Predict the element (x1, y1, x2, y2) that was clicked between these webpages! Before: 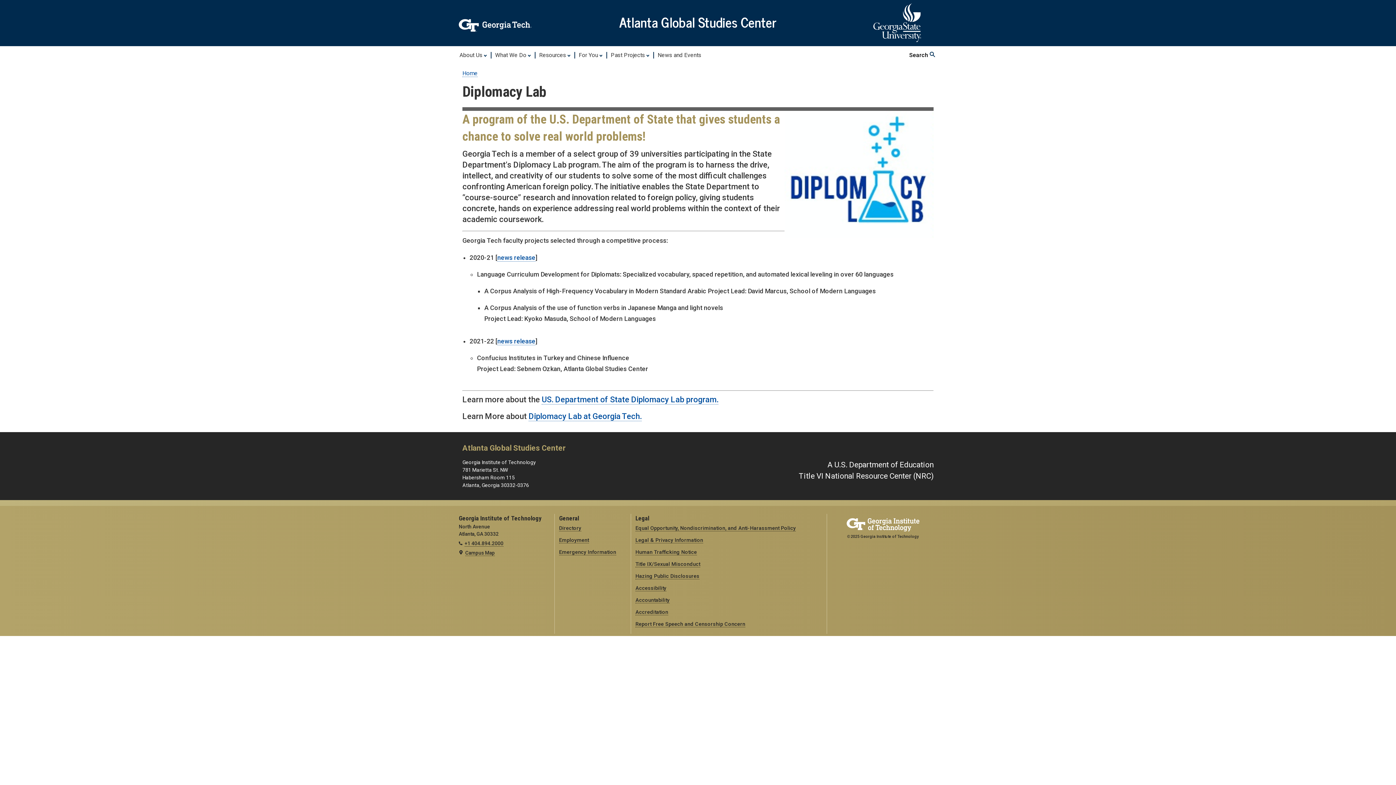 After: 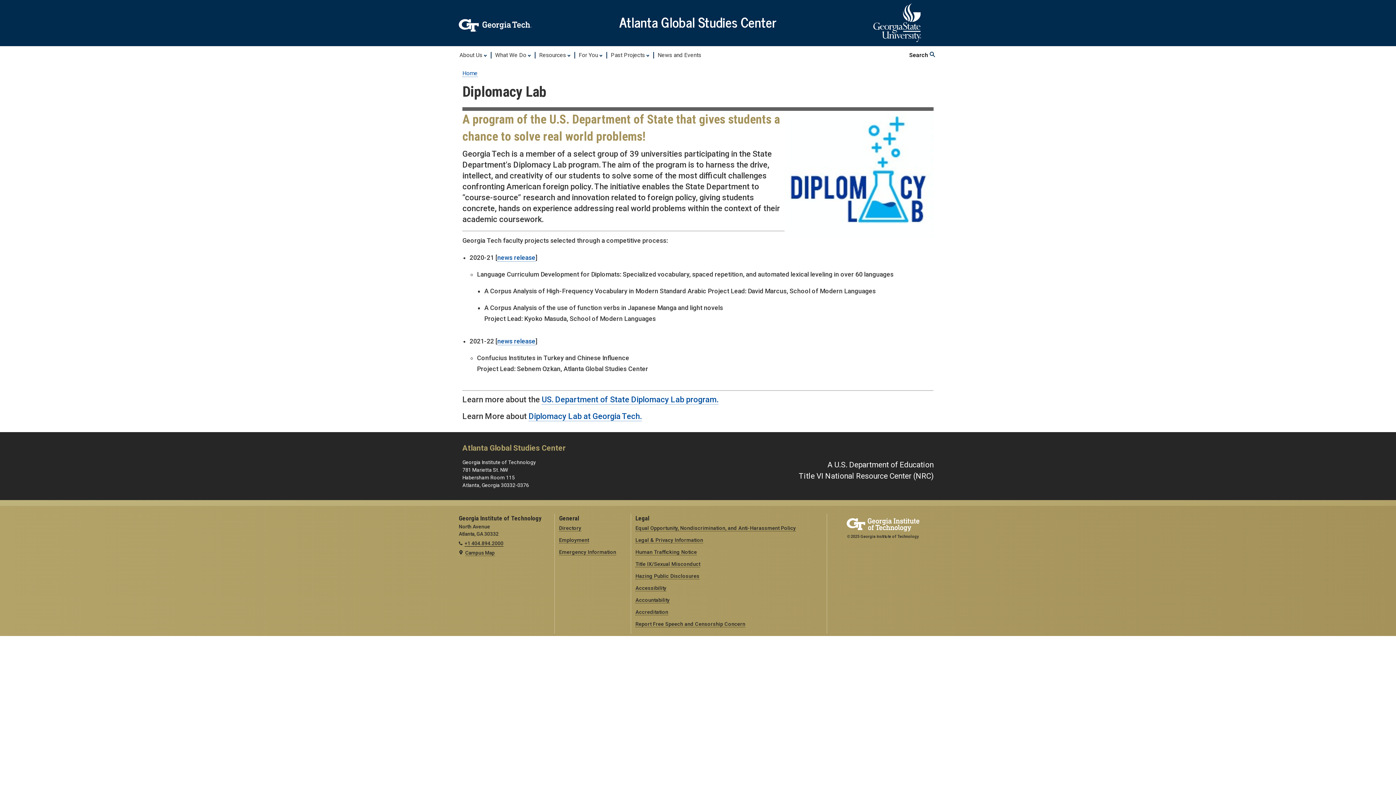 Action: label: +1 404.894.2000 bbox: (464, 540, 503, 546)